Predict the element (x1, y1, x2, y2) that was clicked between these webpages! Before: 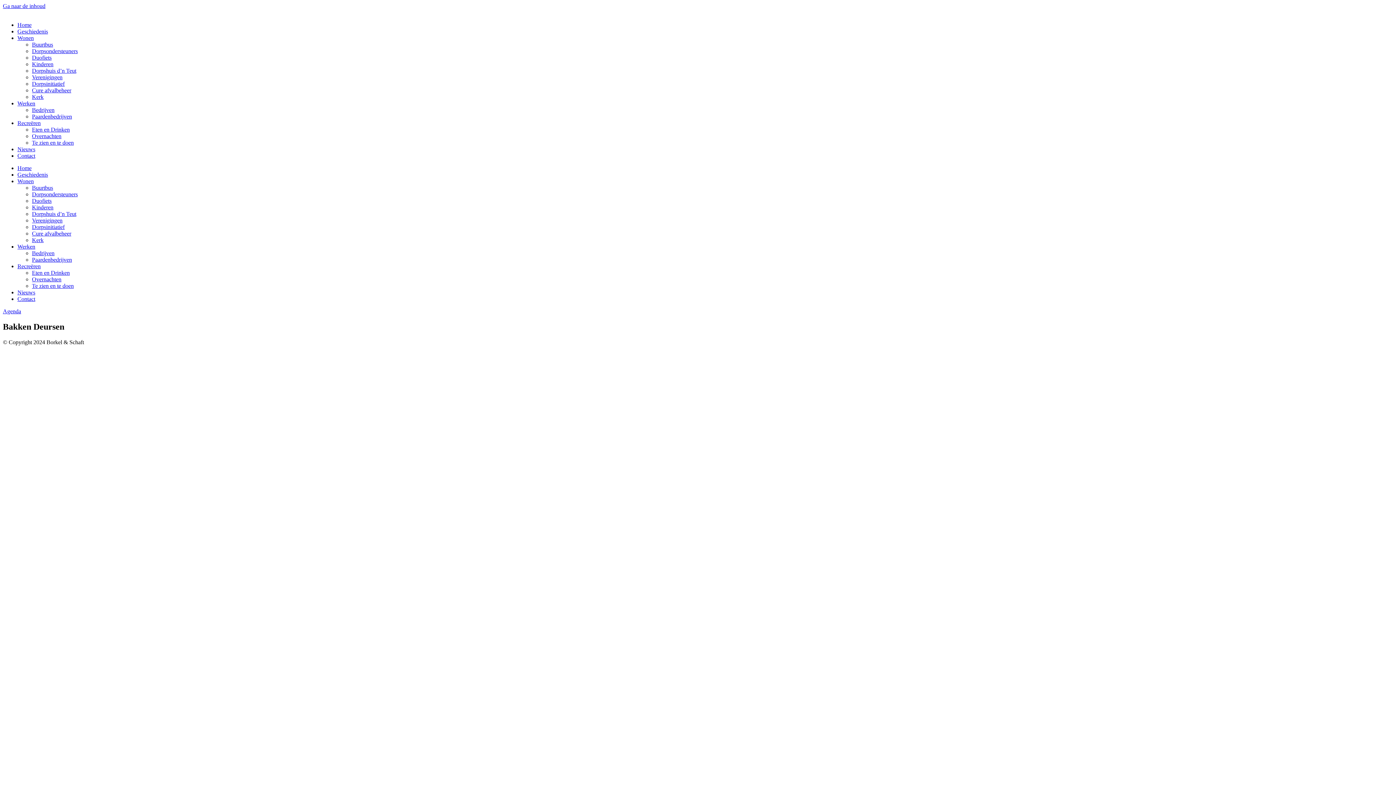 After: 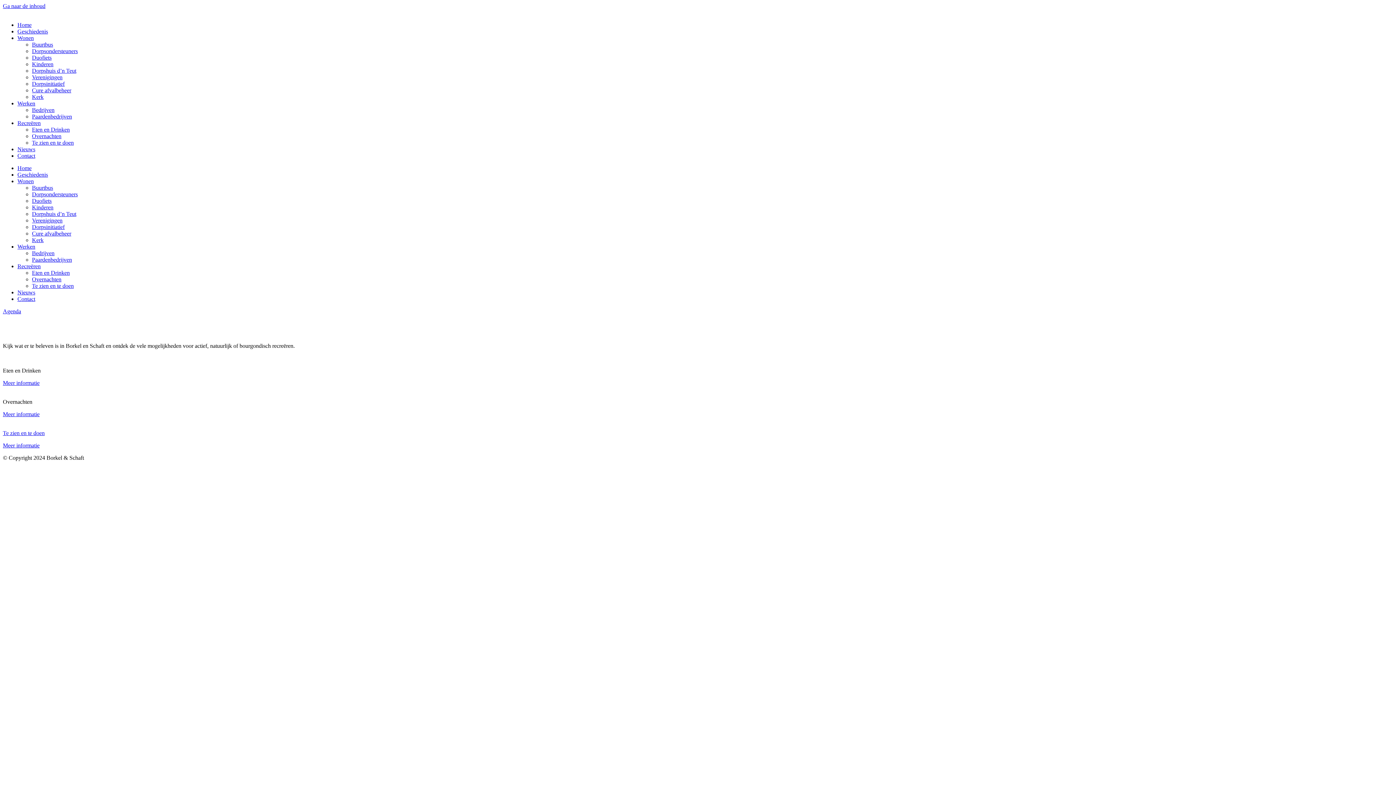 Action: bbox: (17, 263, 40, 269) label: Recreëren